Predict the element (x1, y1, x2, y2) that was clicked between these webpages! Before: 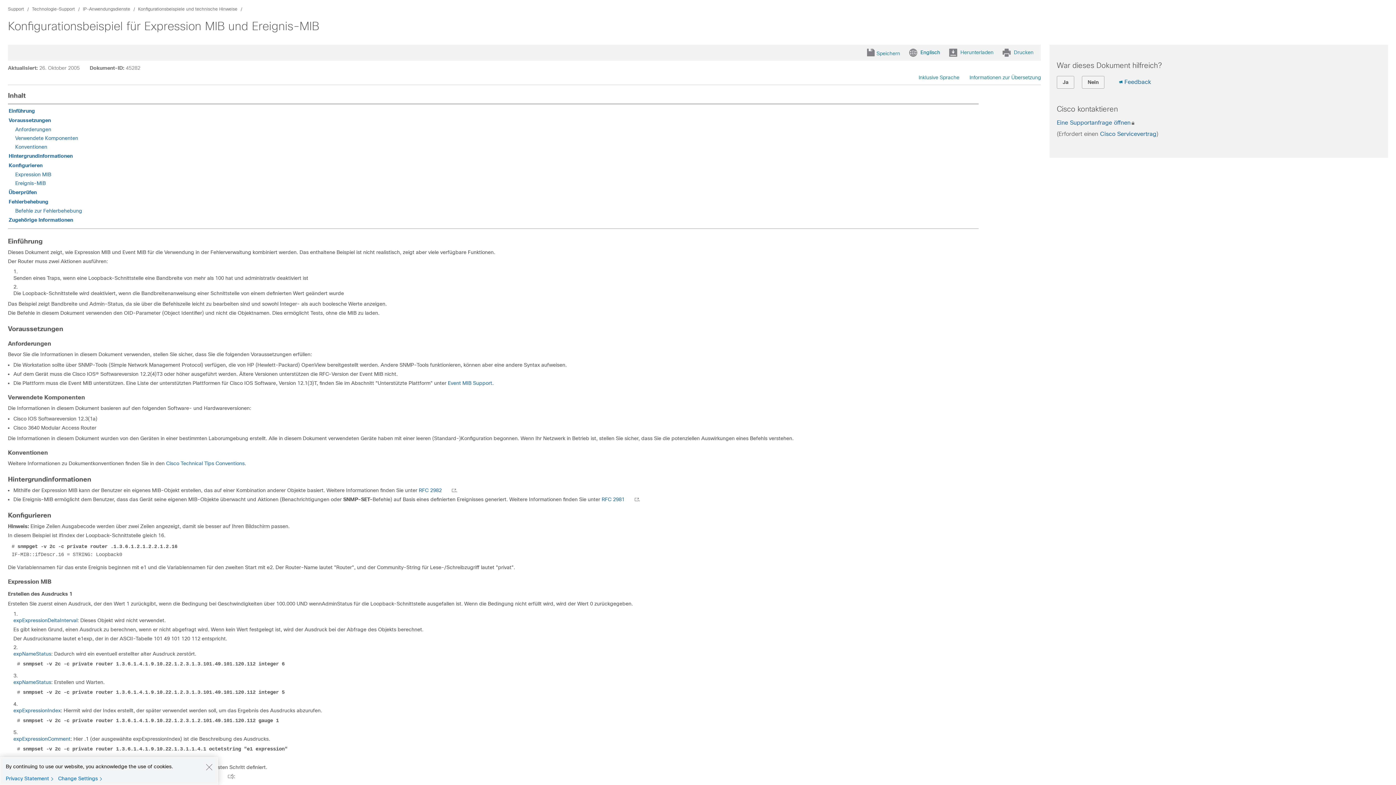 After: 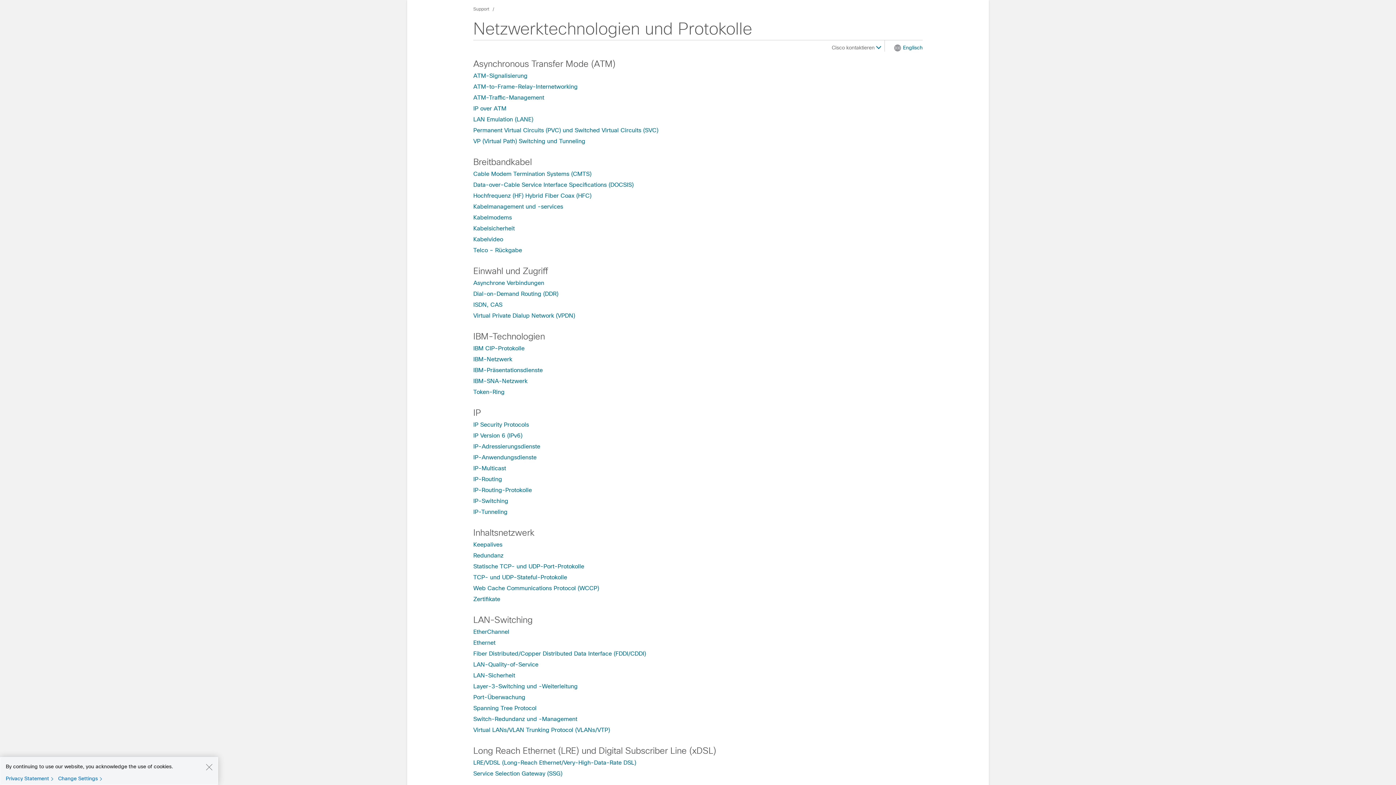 Action: bbox: (32, 6, 74, 11) label: Technologie-Support